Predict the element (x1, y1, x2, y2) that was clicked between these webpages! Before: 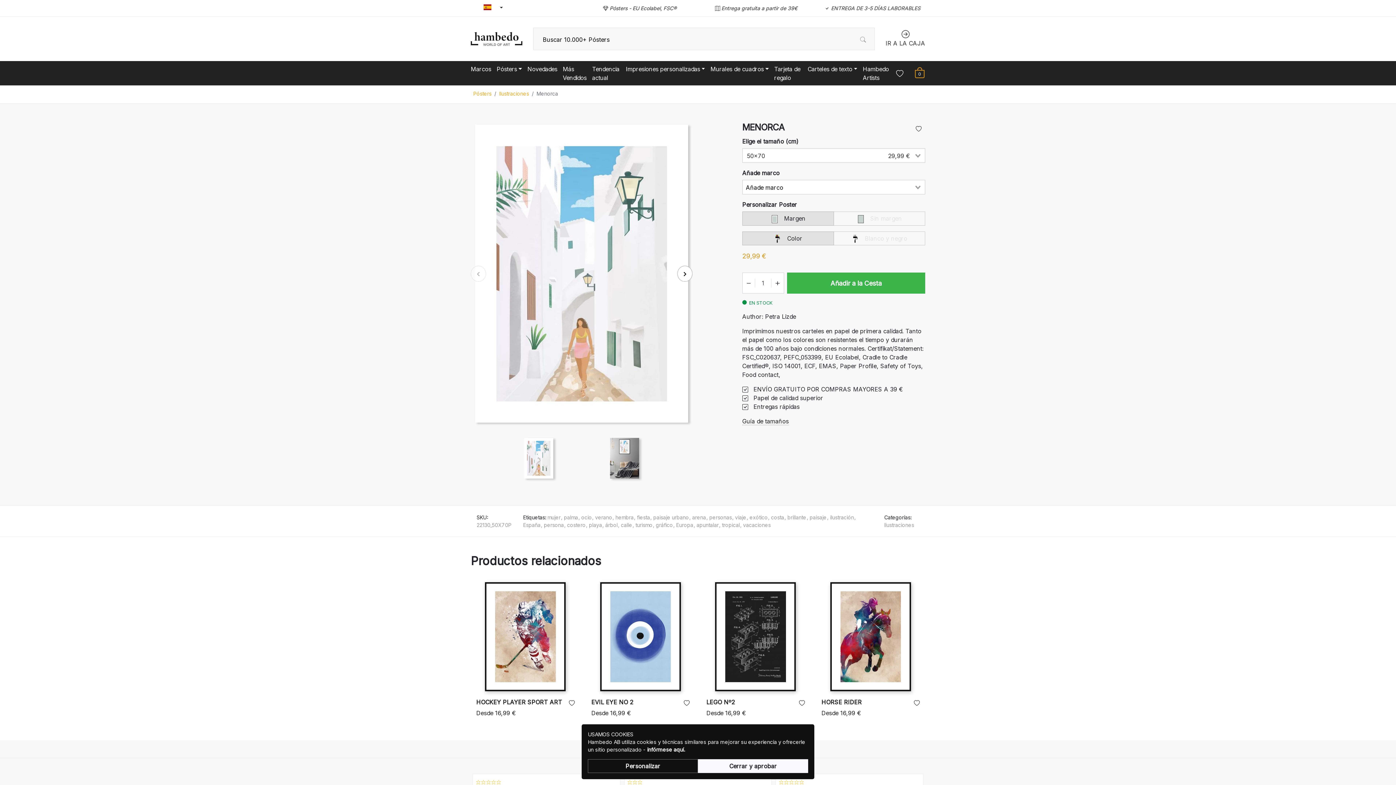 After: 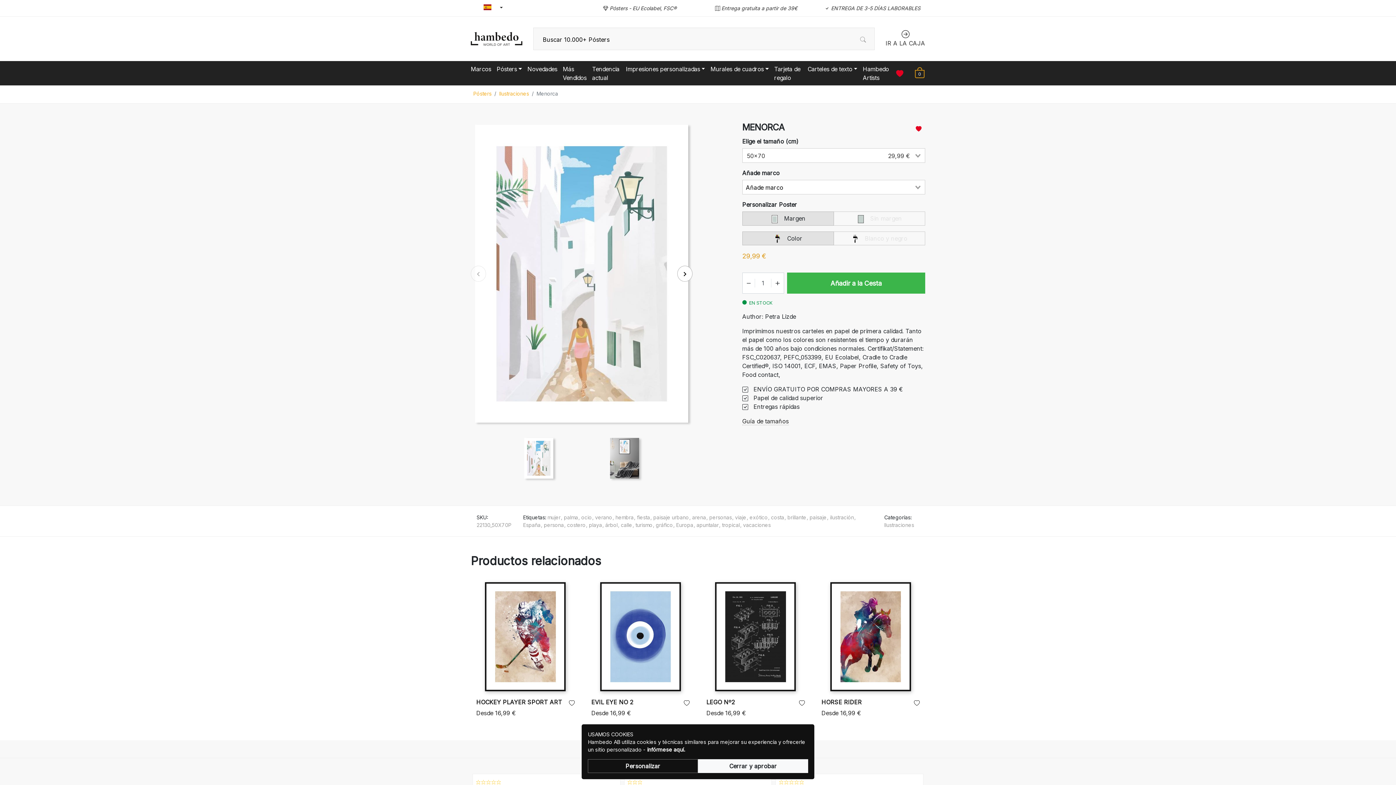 Action: bbox: (912, 121, 925, 137)